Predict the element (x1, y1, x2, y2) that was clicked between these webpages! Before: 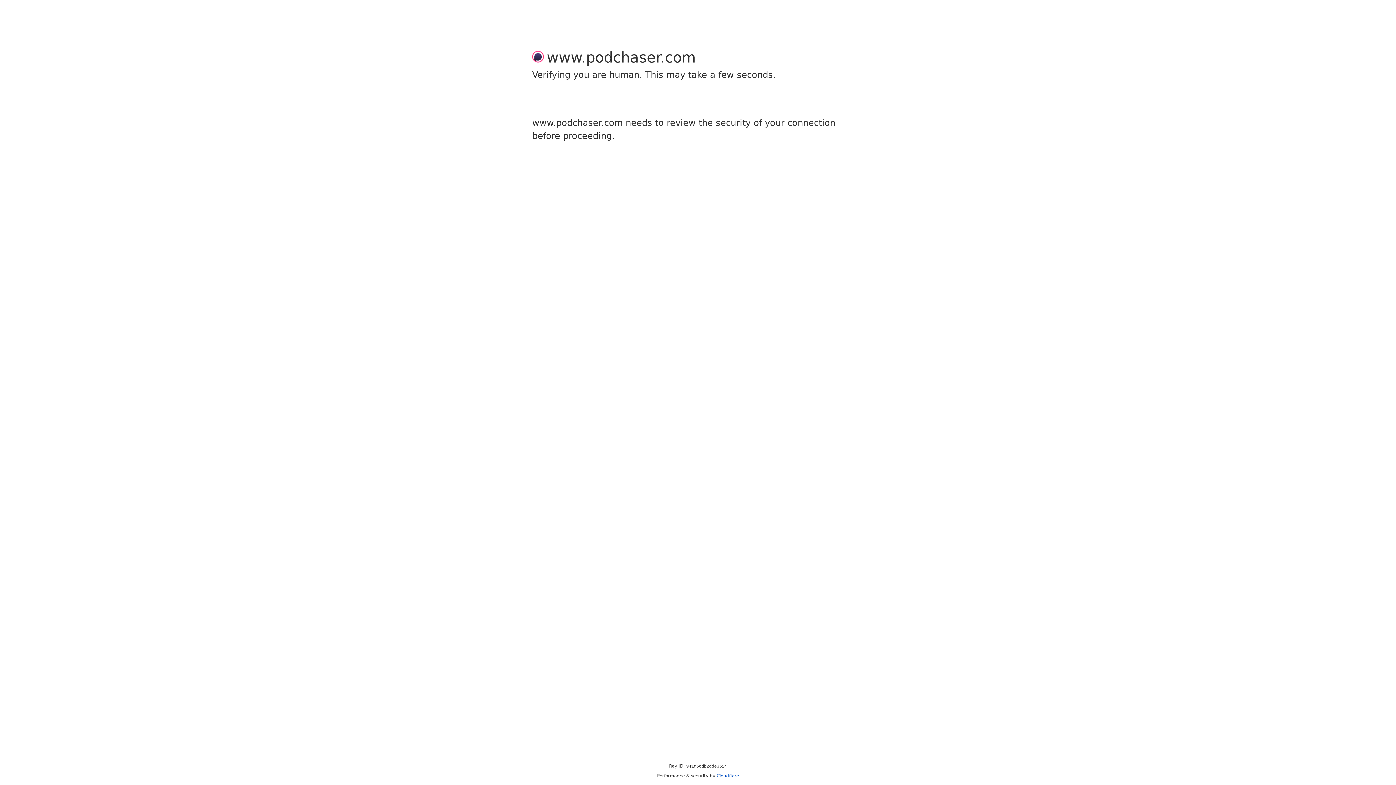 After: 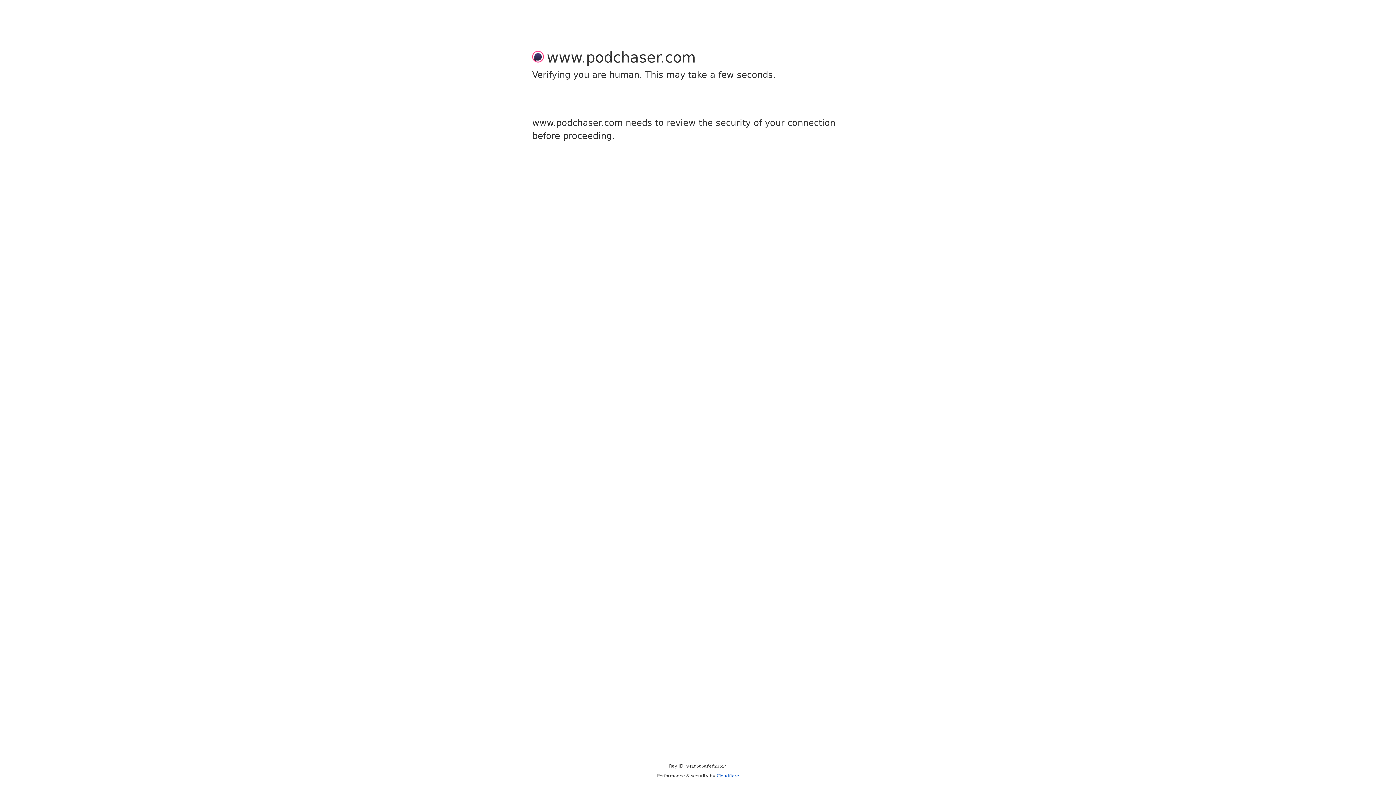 Action: label: Cloudflare bbox: (716, 773, 739, 778)